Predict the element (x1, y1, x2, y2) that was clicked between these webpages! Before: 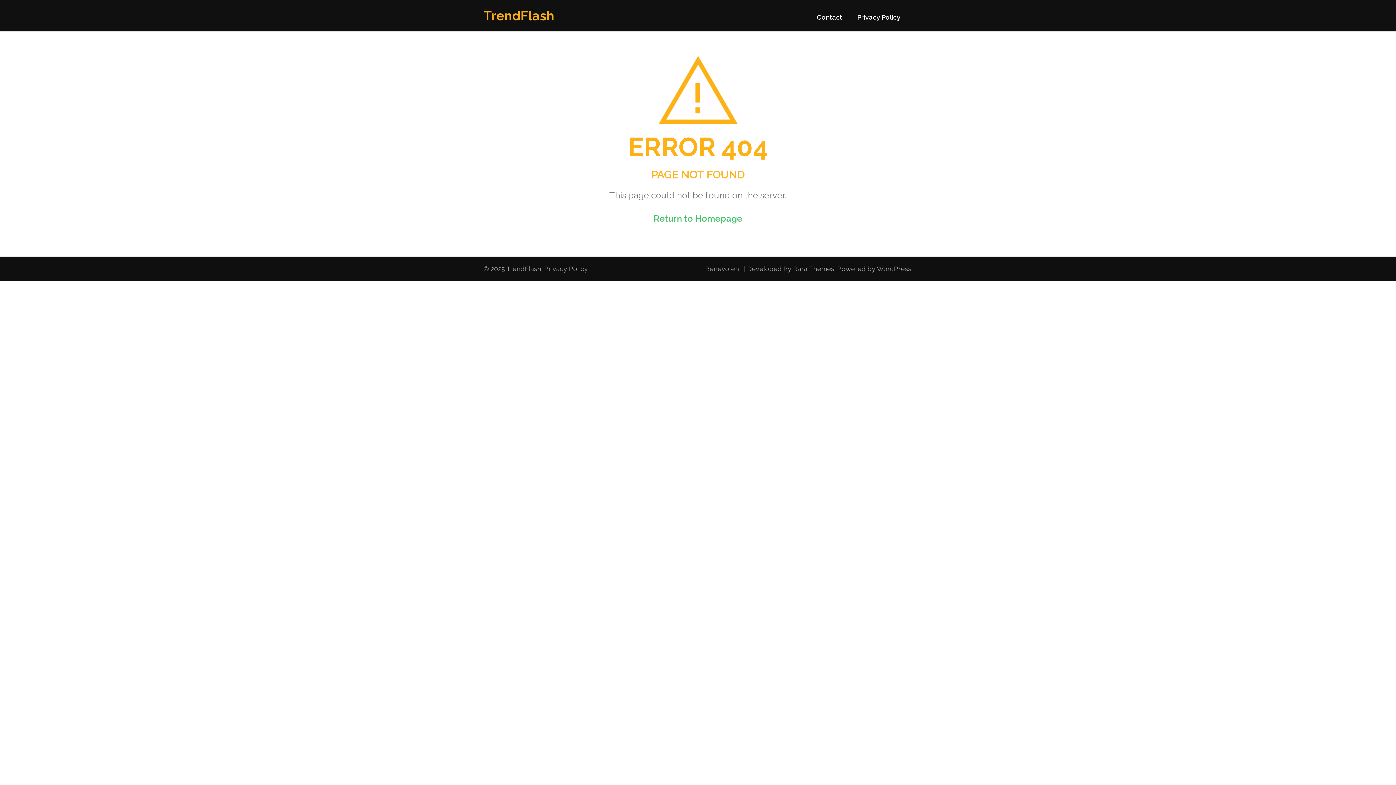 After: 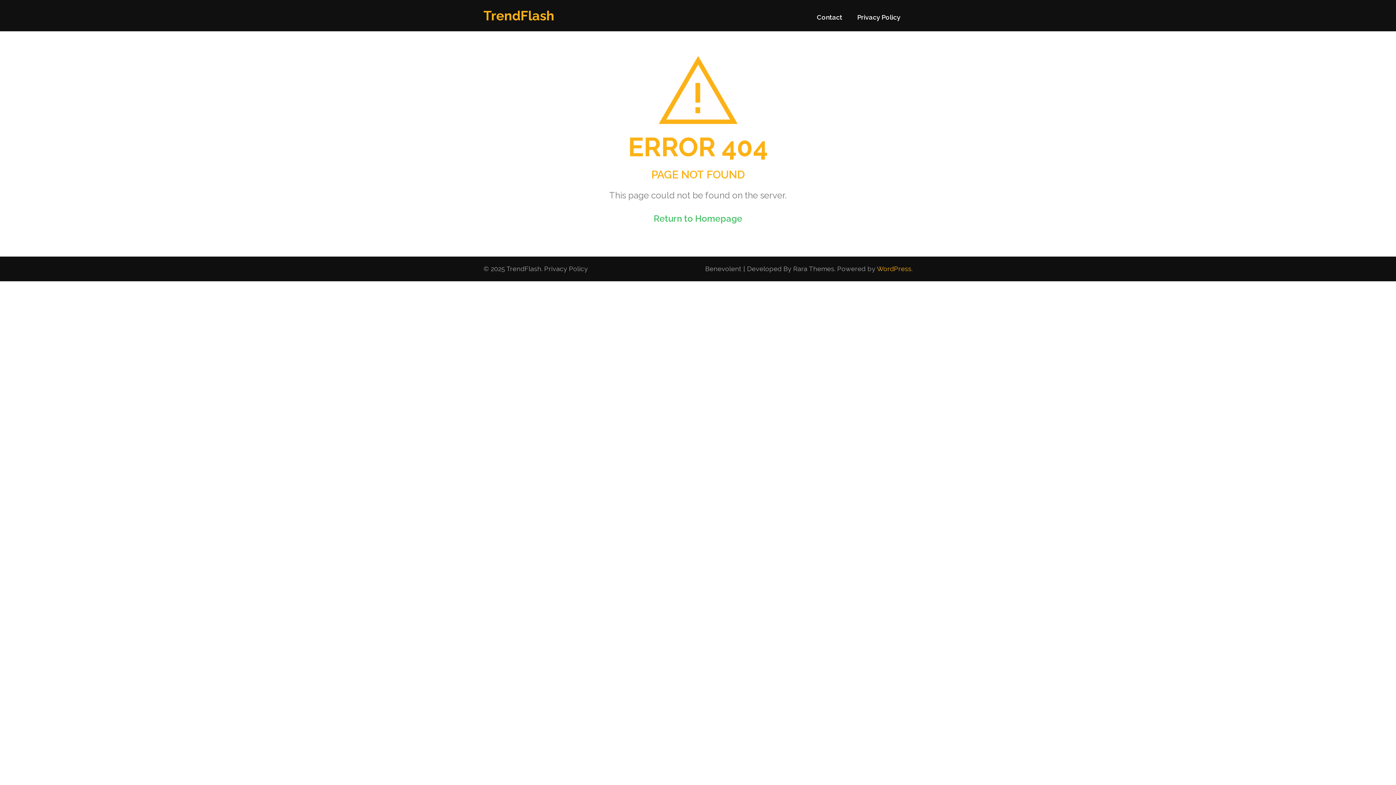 Action: label: WordPress bbox: (877, 265, 911, 272)